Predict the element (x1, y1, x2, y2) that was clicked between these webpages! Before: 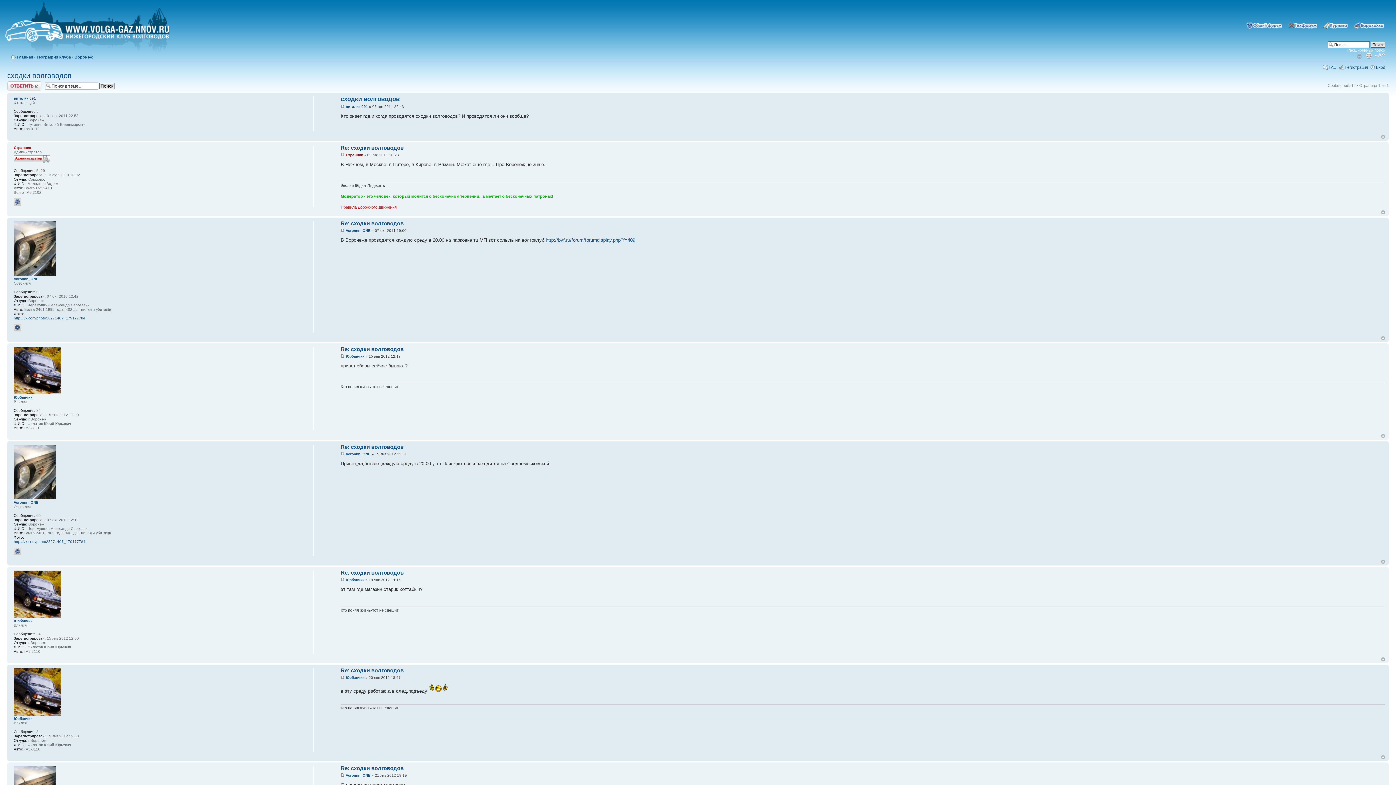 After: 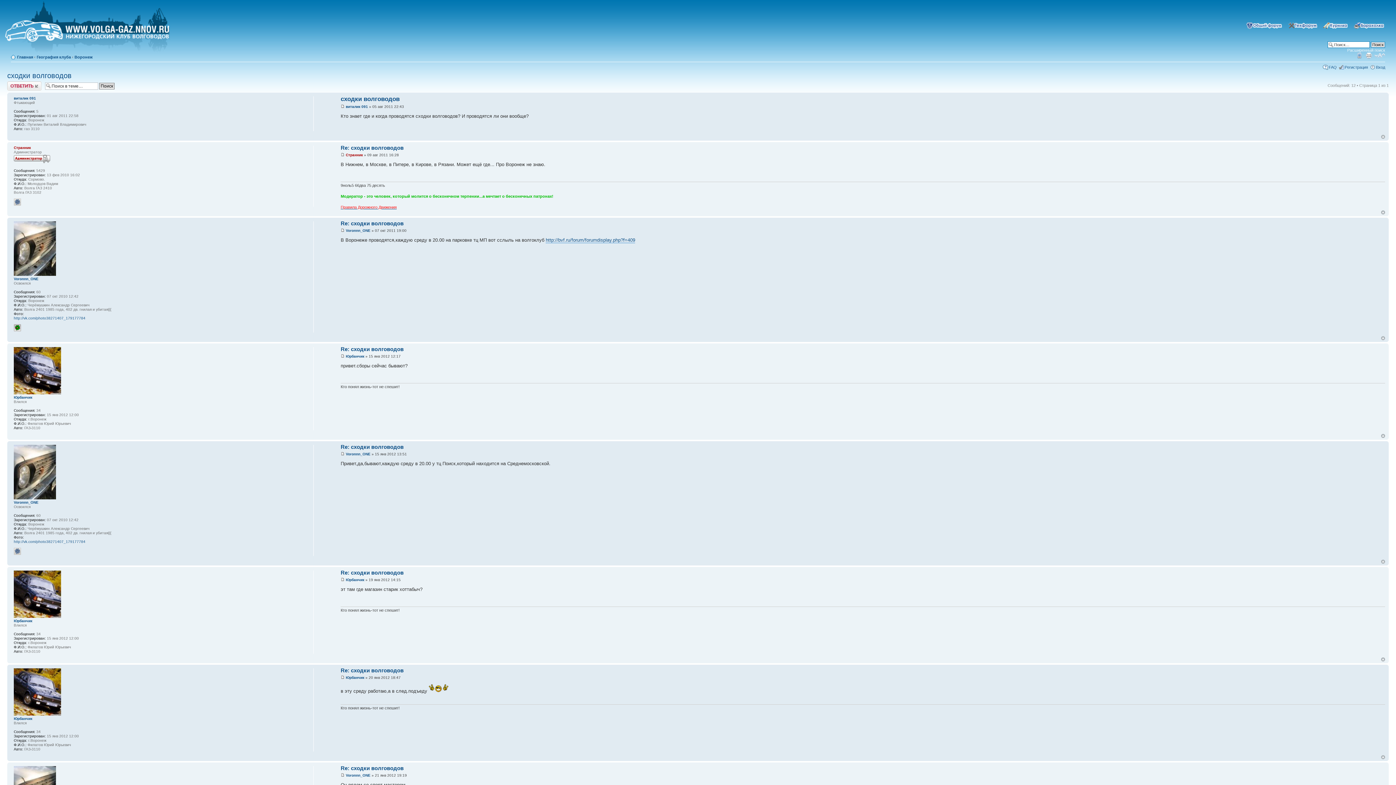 Action: bbox: (13, 324, 21, 331)